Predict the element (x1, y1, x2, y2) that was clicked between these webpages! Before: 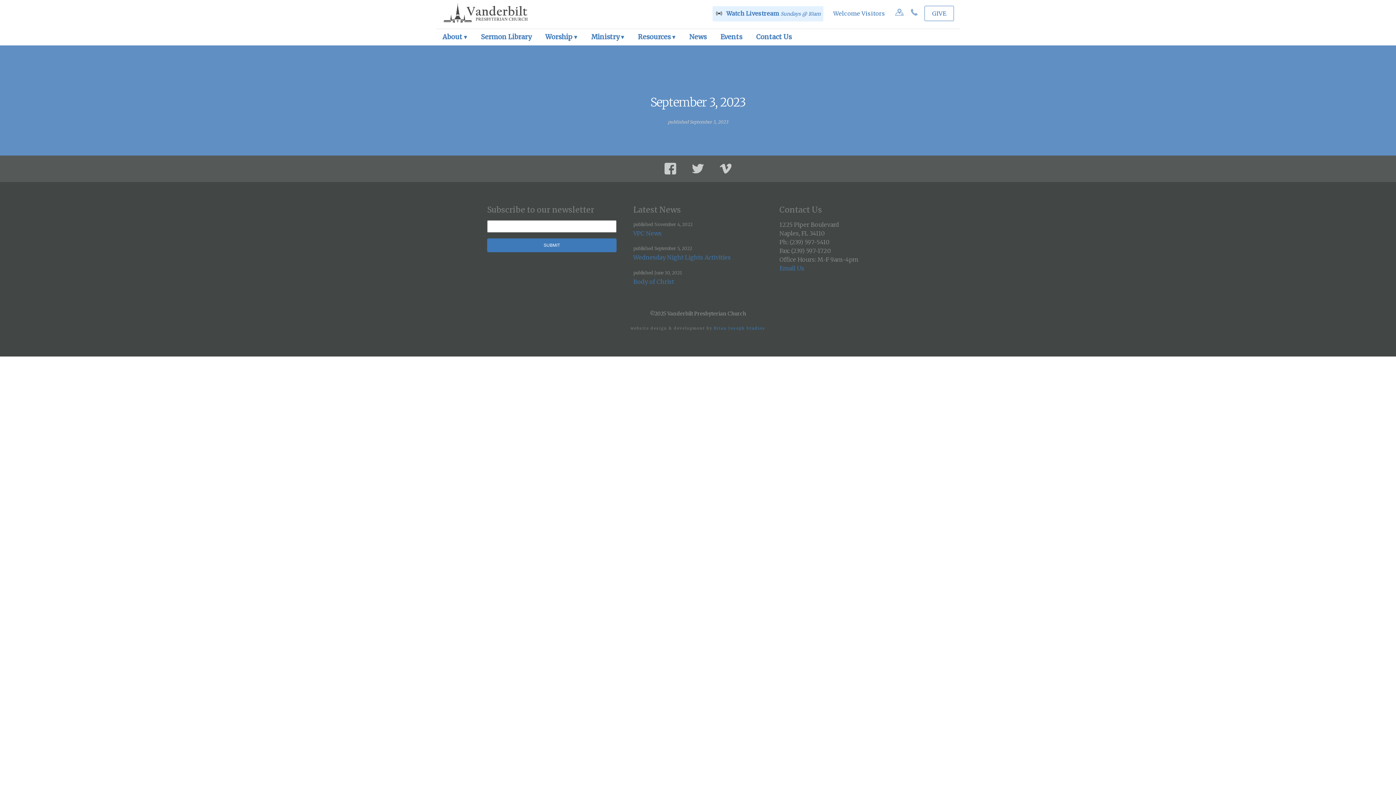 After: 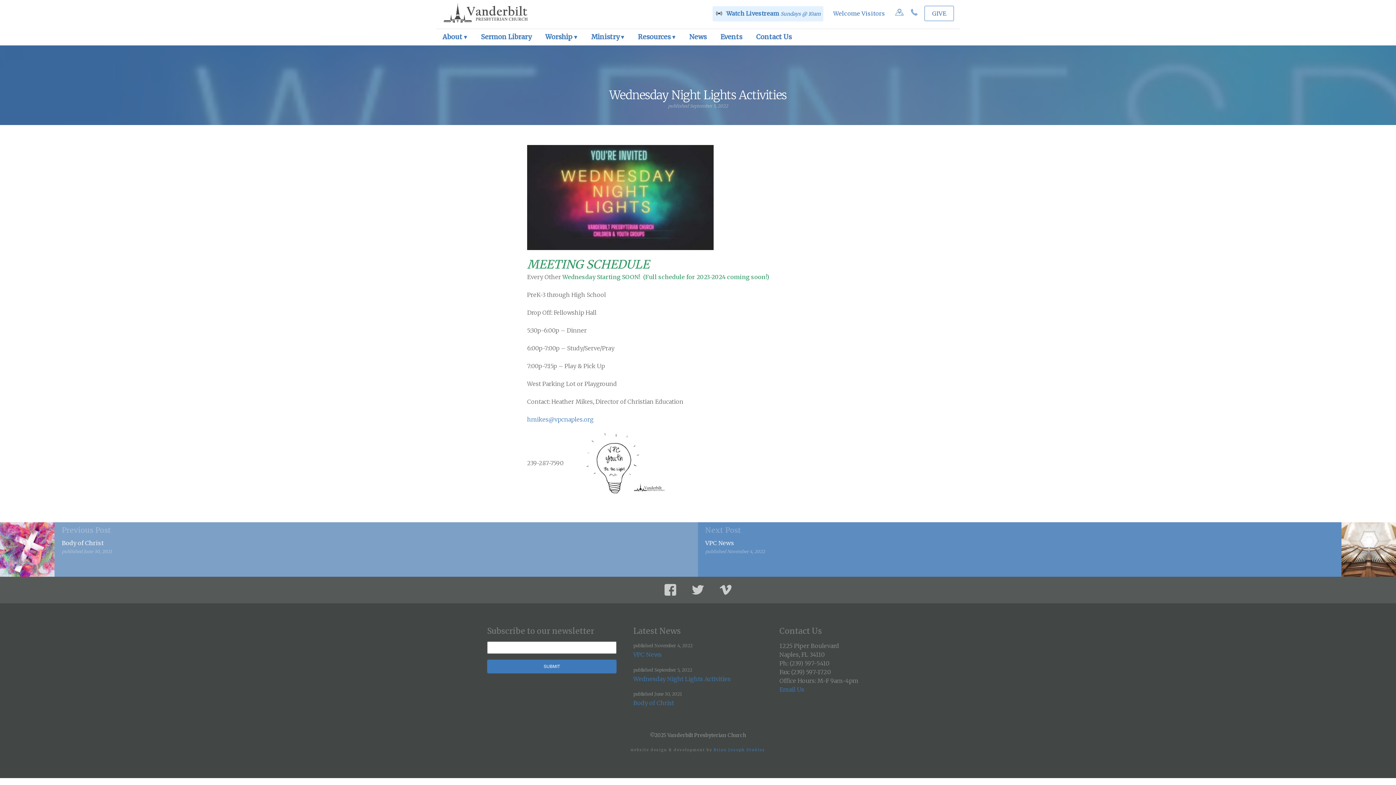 Action: bbox: (633, 253, 730, 261) label: Wednesday Night Lights Activities